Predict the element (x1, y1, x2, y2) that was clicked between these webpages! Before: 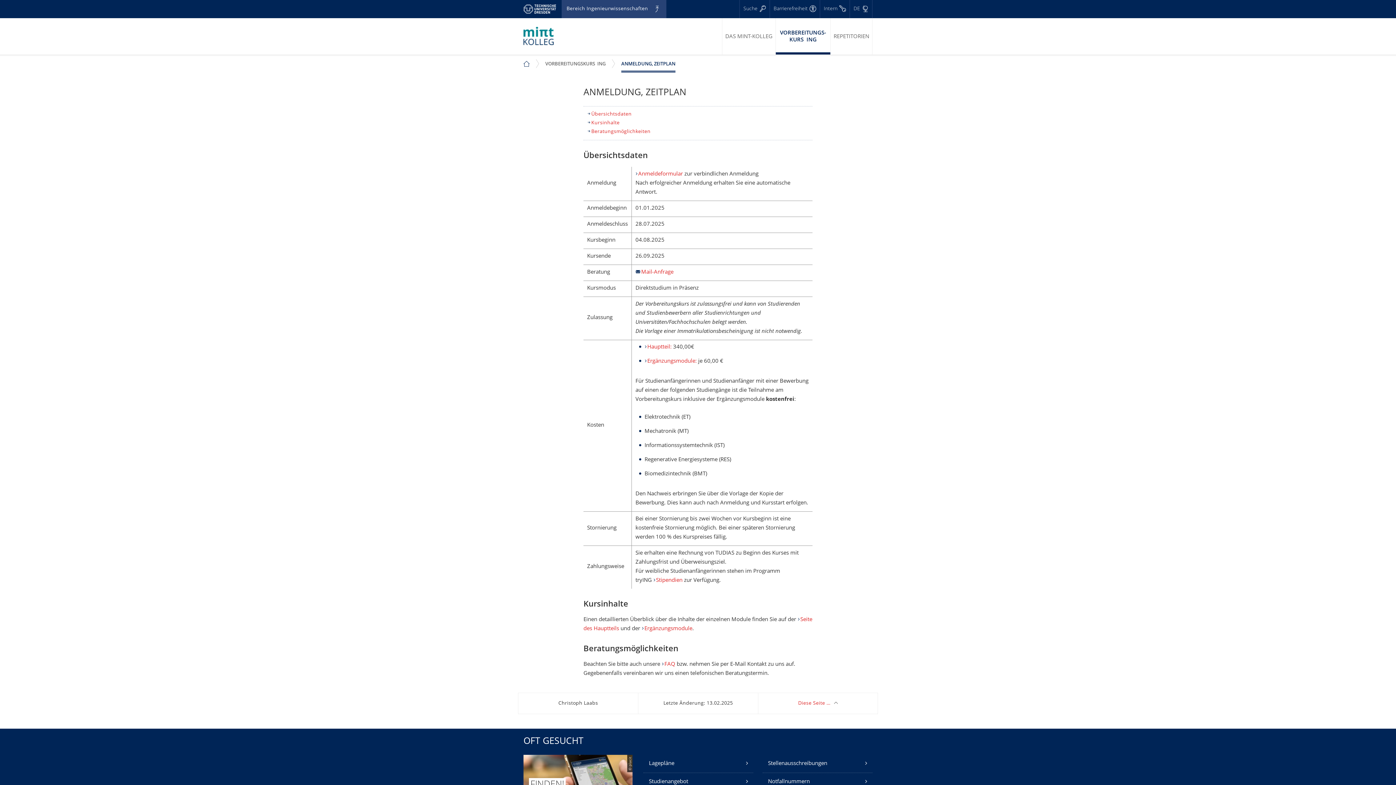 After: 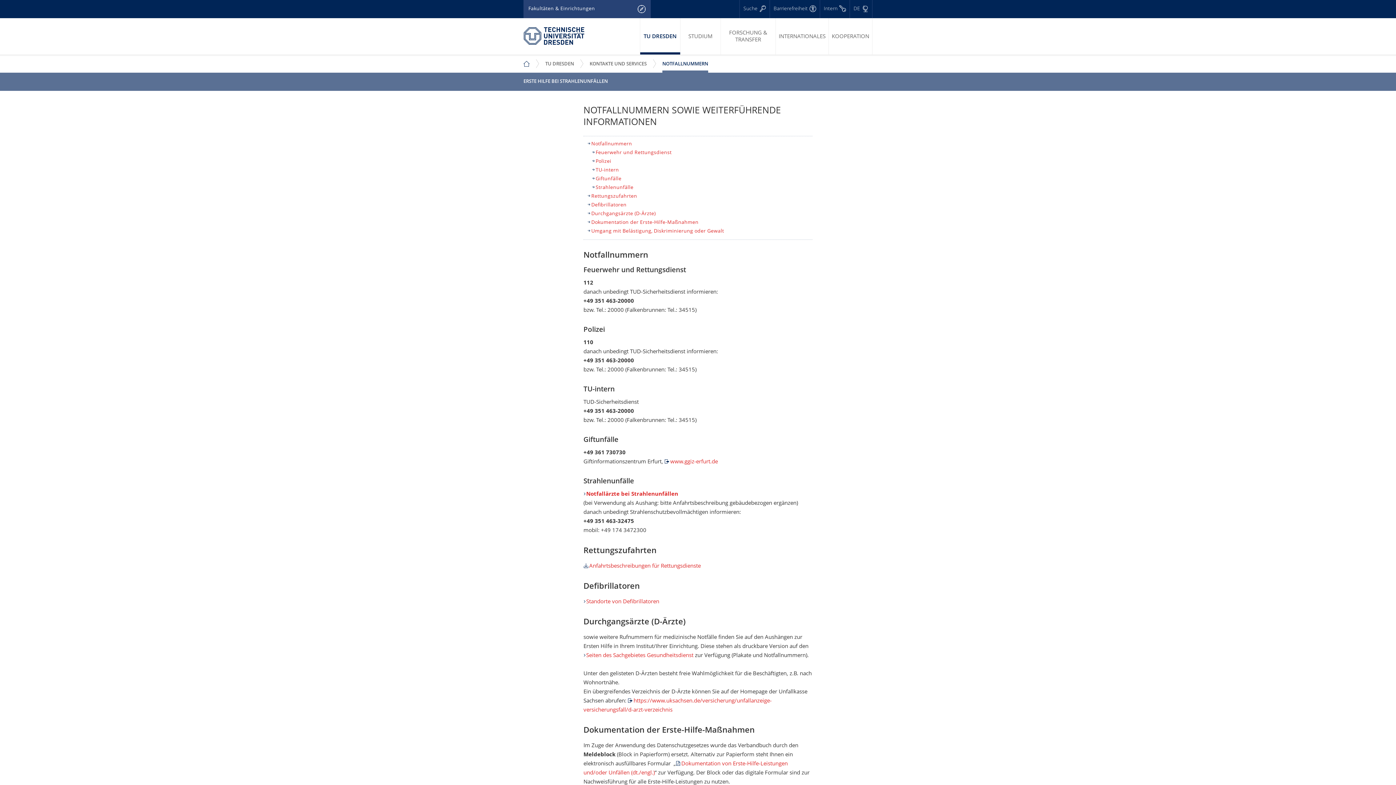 Action: bbox: (762, 773, 872, 791) label: Notfallnummern